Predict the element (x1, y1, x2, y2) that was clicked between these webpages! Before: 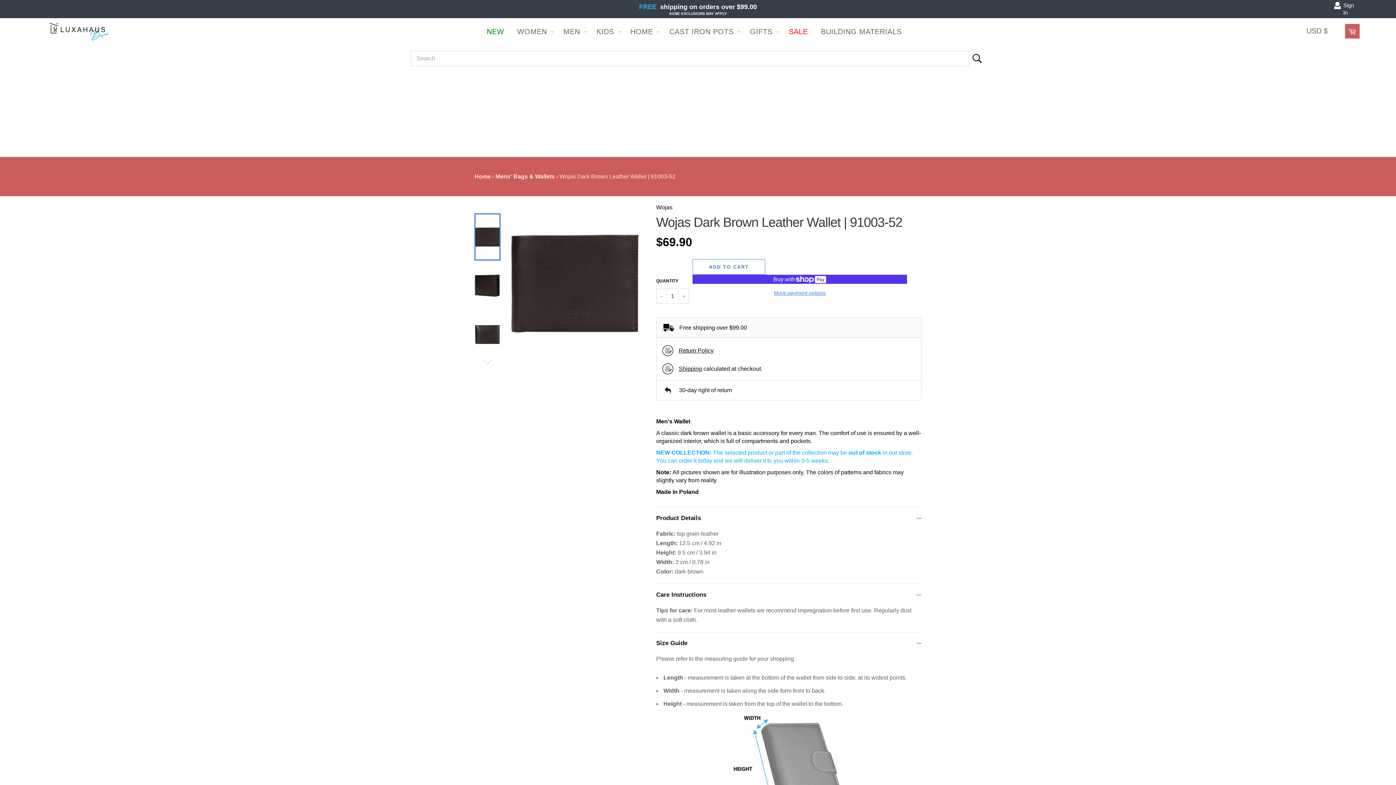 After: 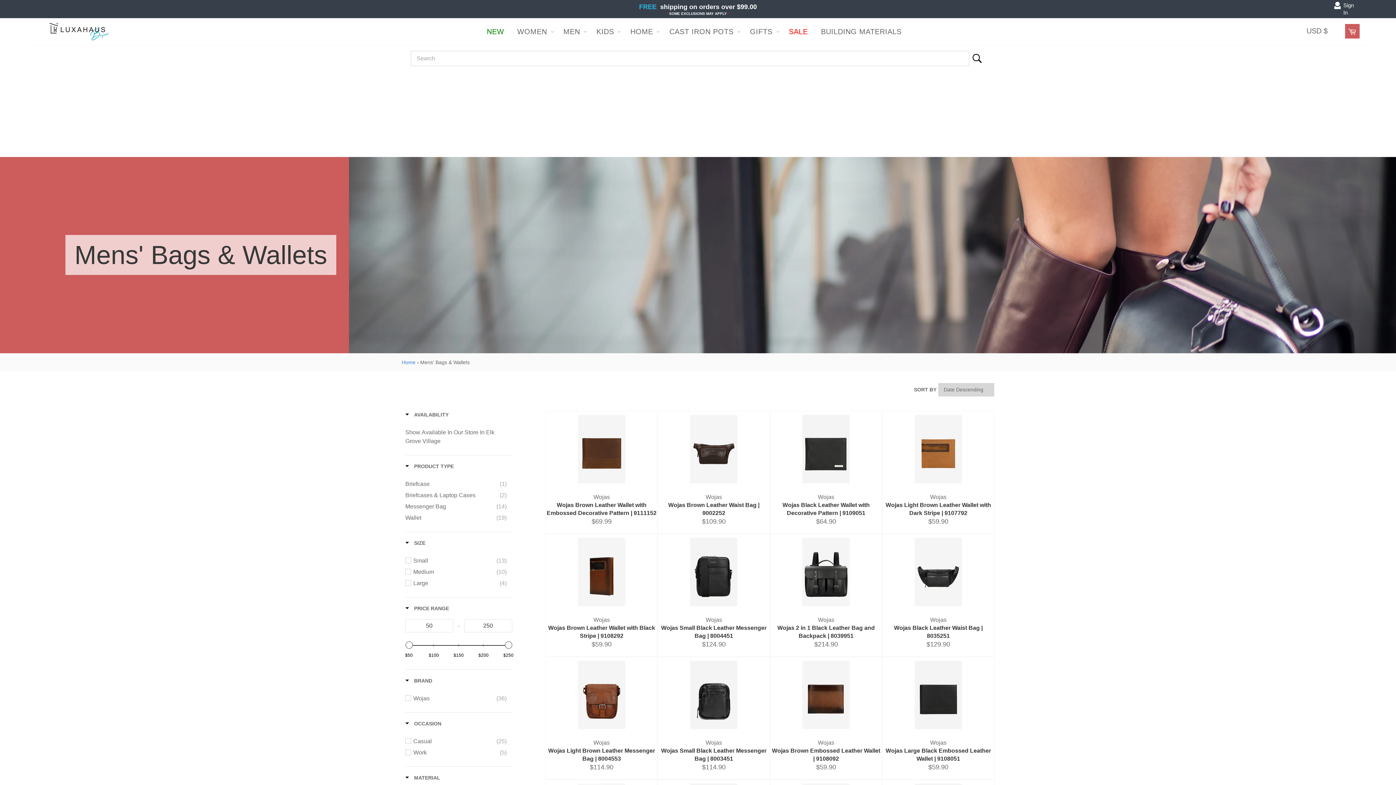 Action: label: Mens' Bags & Wallets bbox: (495, 173, 554, 179)